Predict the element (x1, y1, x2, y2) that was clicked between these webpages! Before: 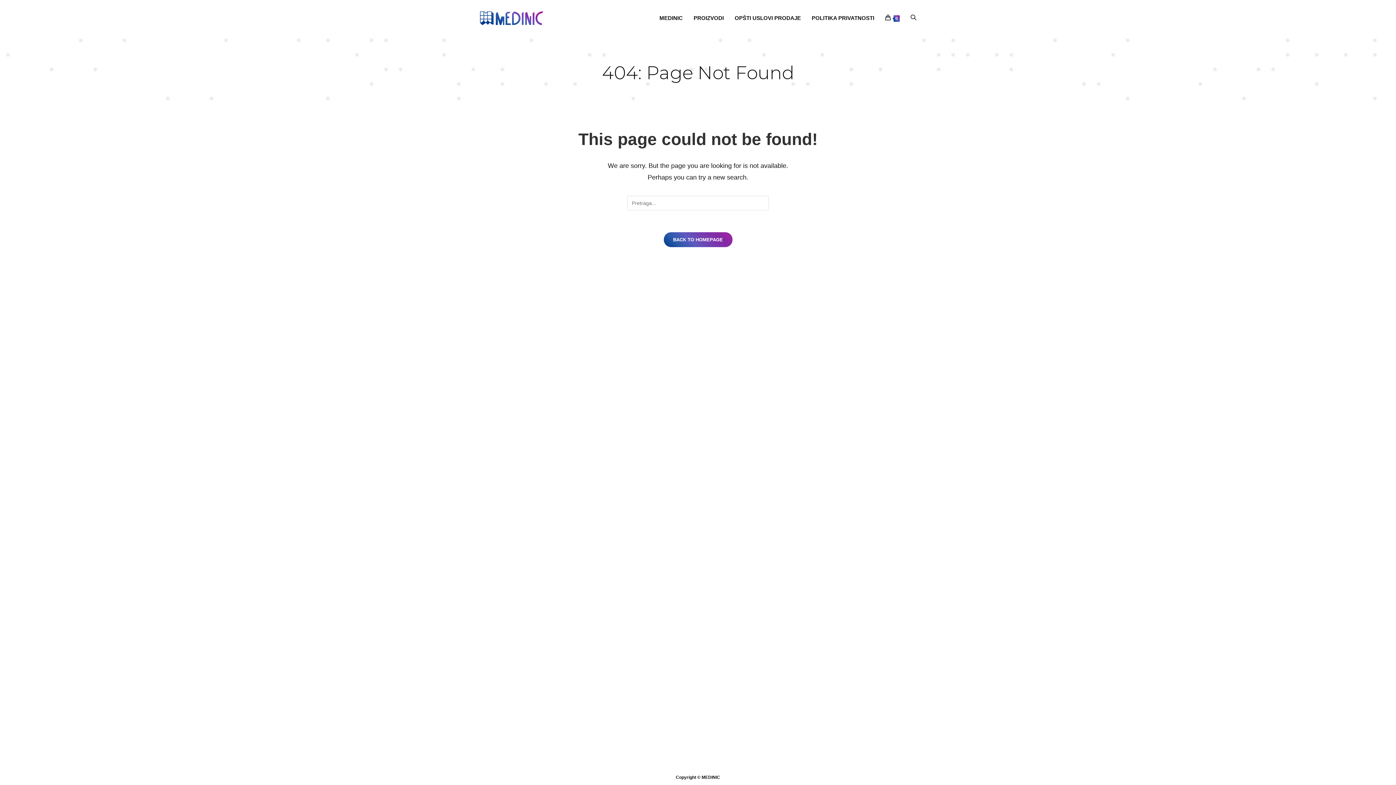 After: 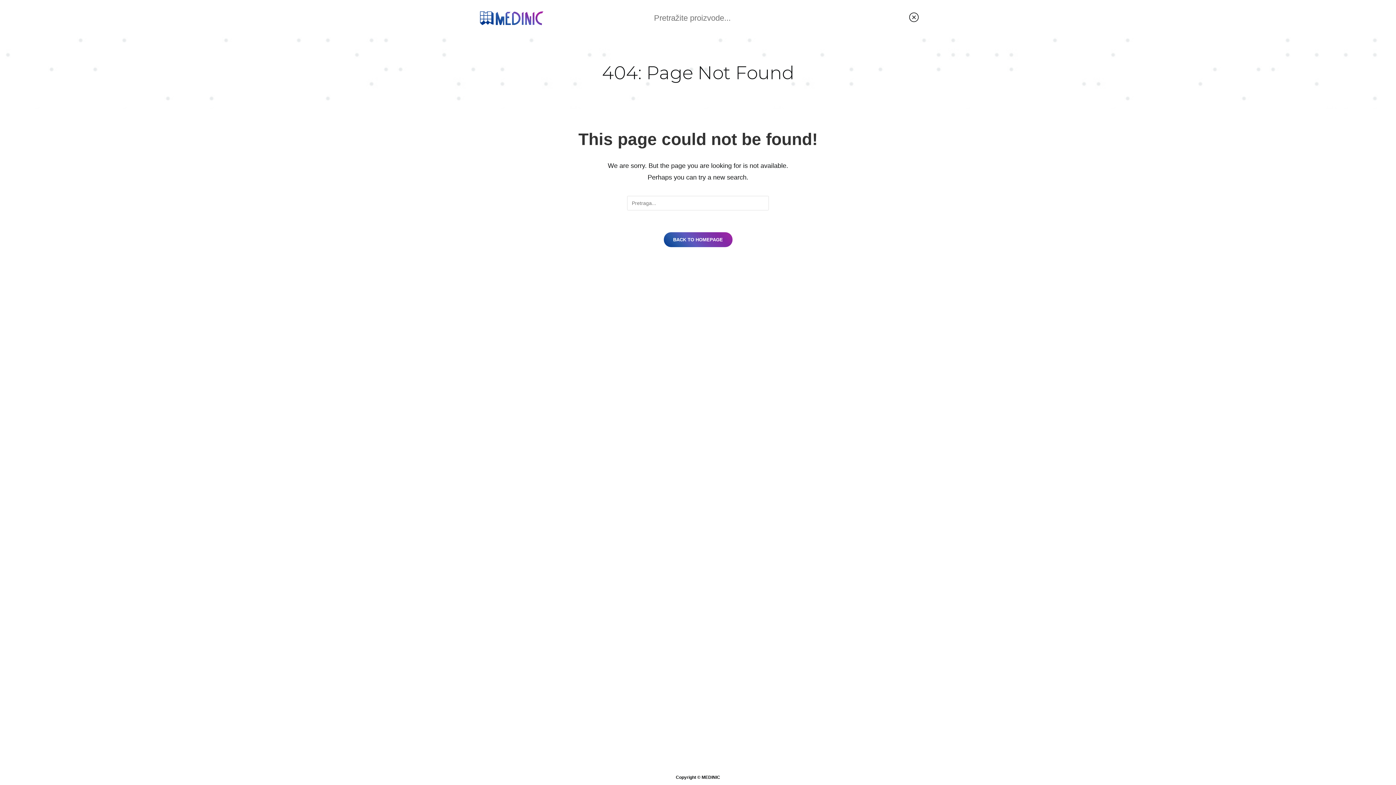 Action: label: Toggle website search bbox: (905, 0, 921, 36)